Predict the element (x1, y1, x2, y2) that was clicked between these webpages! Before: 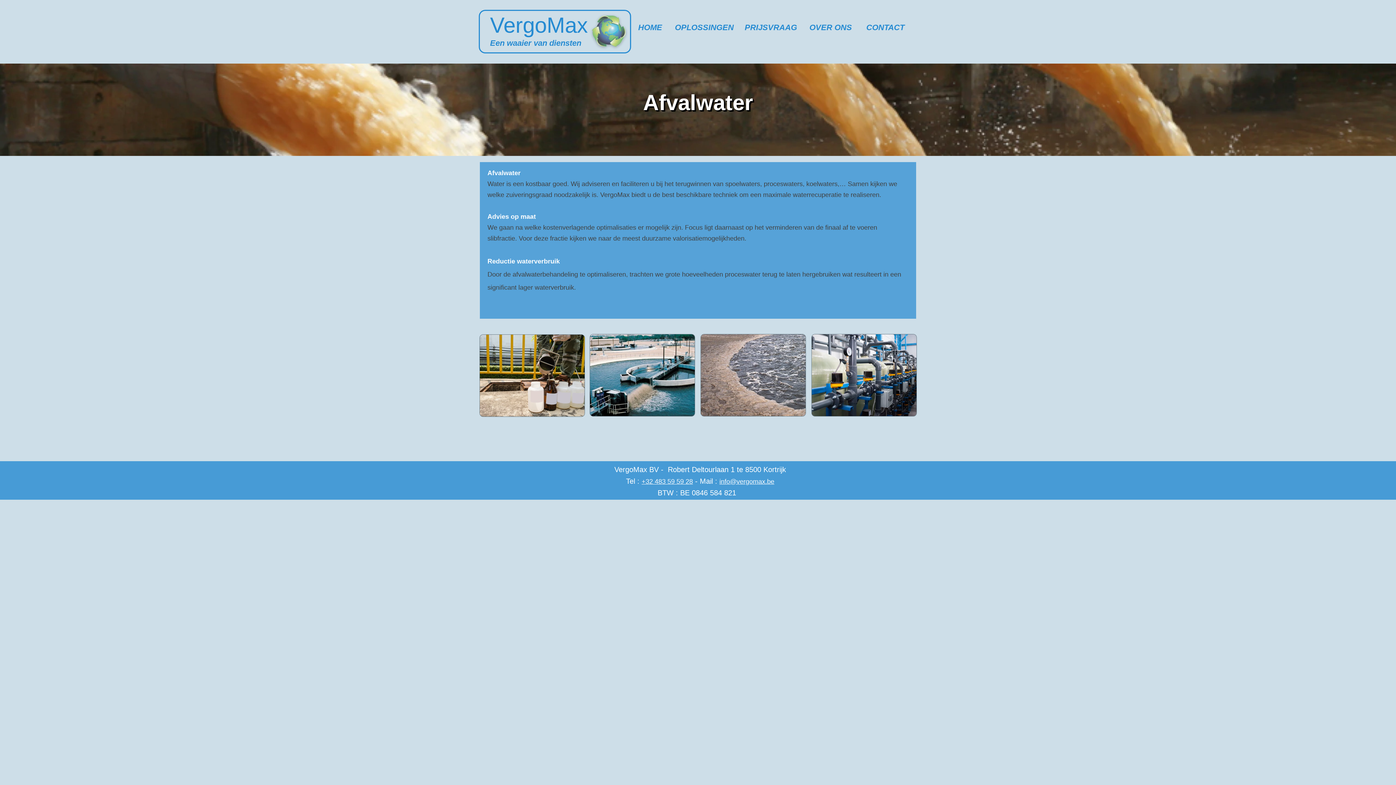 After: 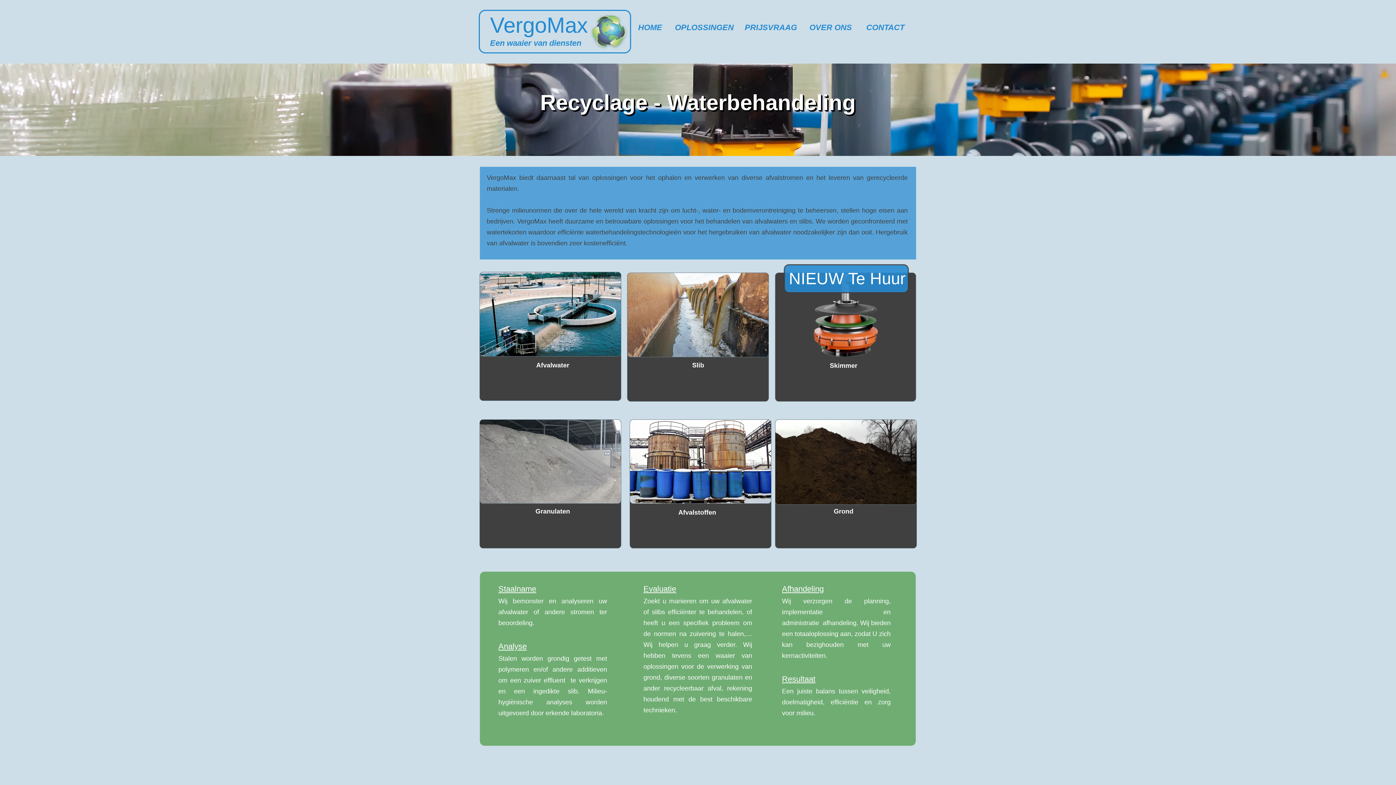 Action: label: Een waaier van diensten bbox: (490, 38, 581, 47)